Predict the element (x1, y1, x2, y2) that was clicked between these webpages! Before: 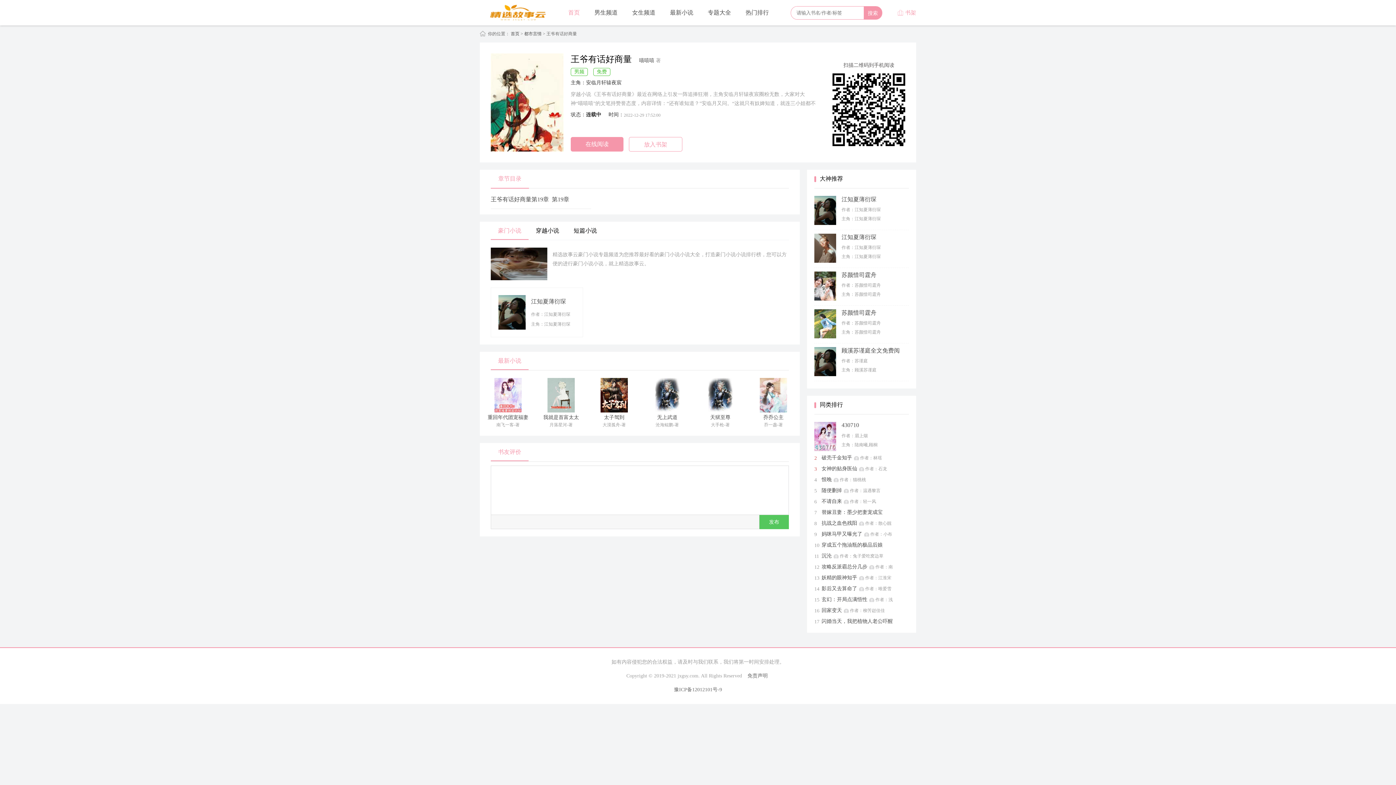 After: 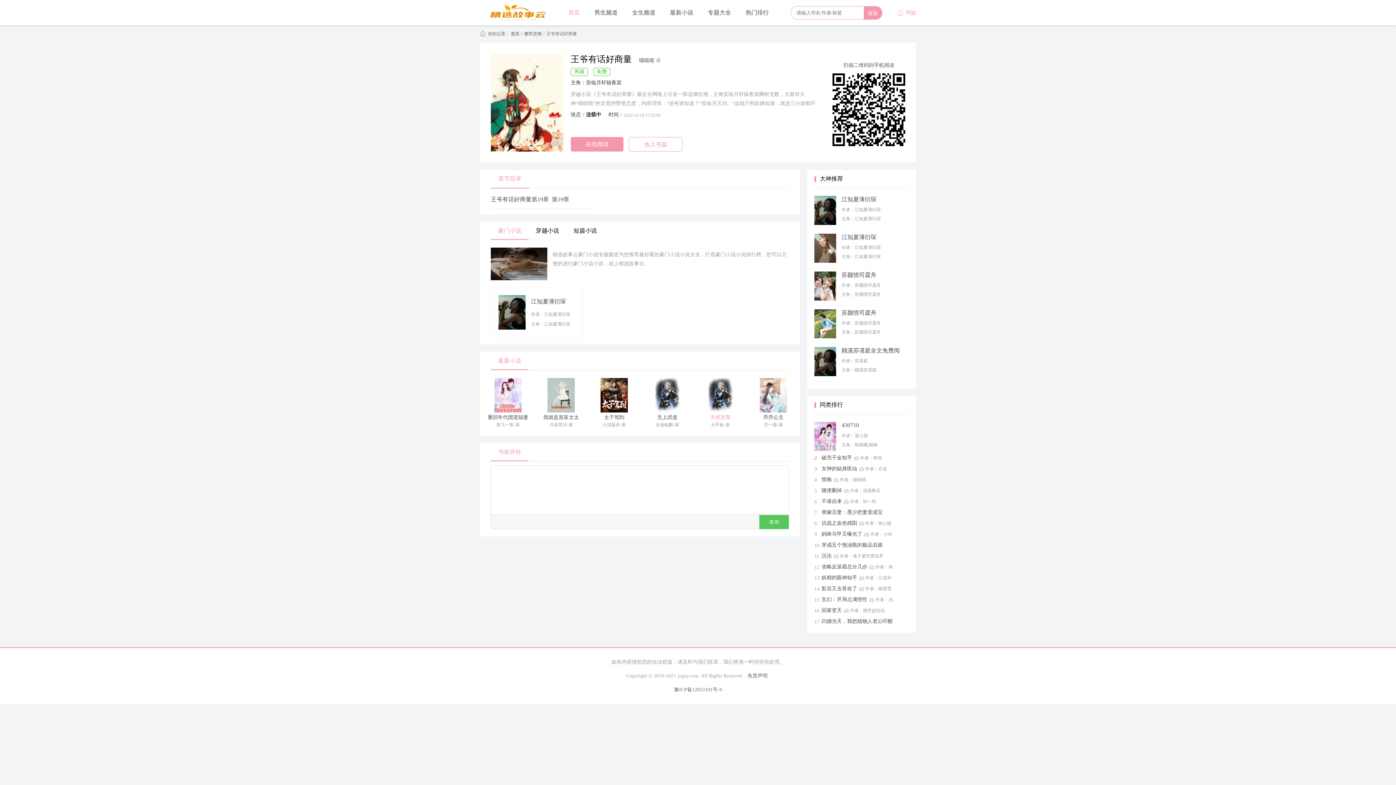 Action: bbox: (695, 408, 745, 421) label: 天狱至尊